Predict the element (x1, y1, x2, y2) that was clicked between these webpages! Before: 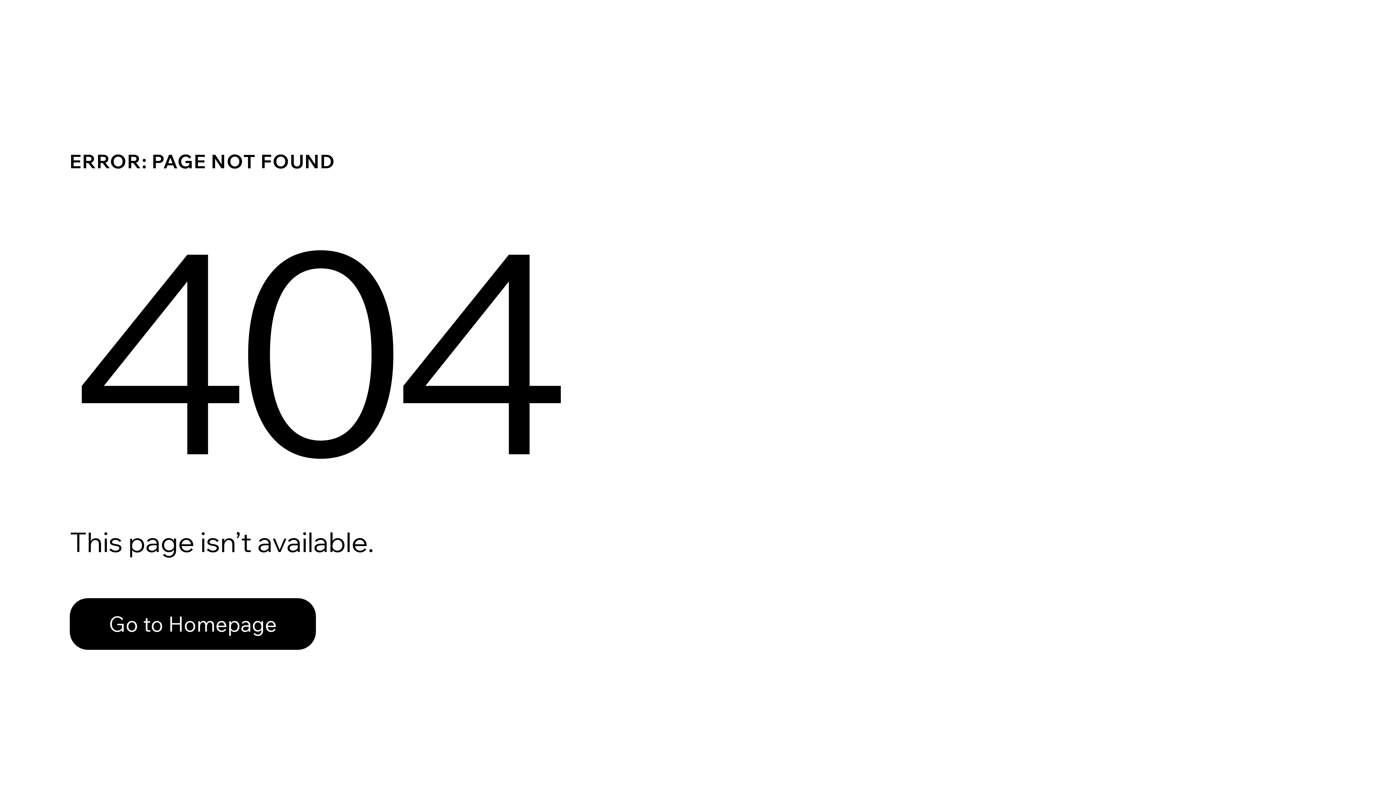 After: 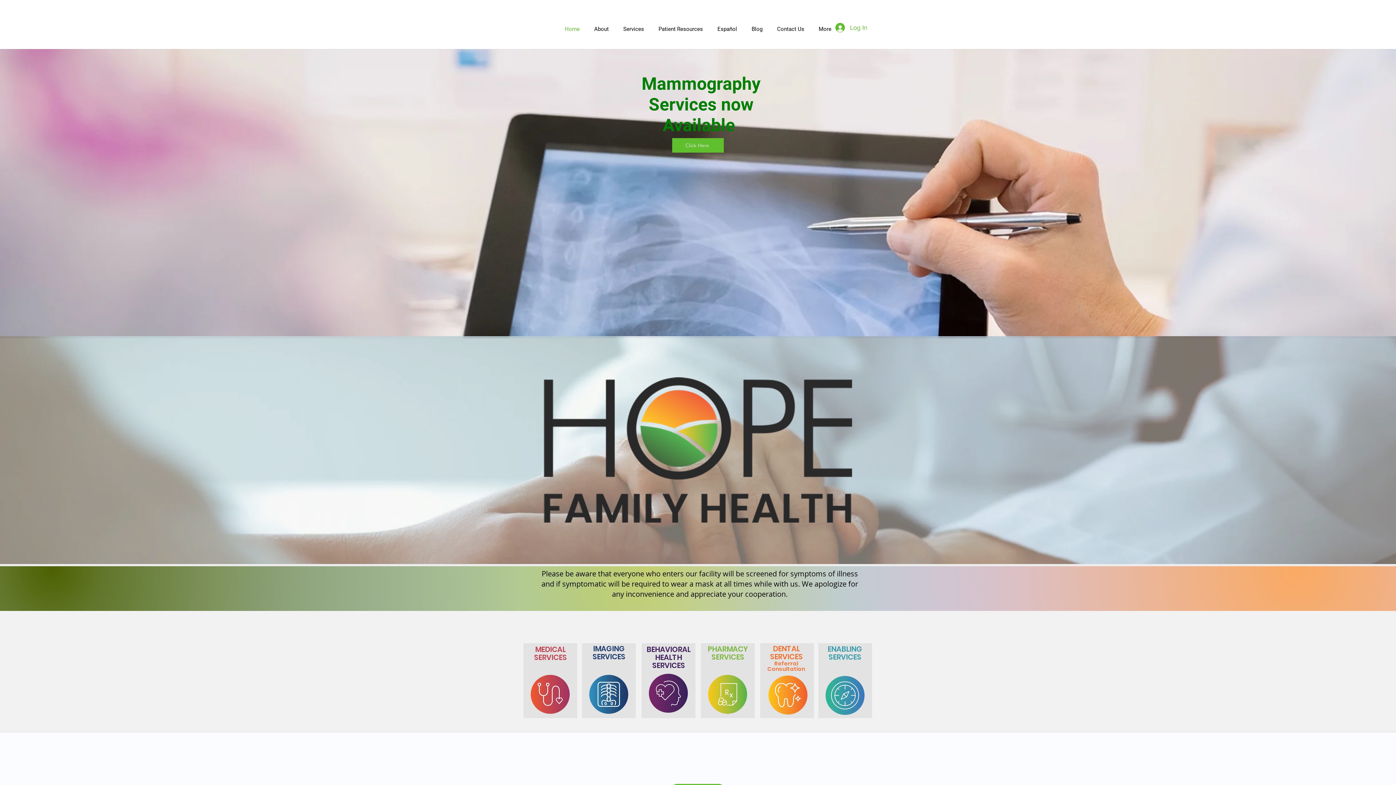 Action: label: Go to Homepage bbox: (69, 598, 316, 650)